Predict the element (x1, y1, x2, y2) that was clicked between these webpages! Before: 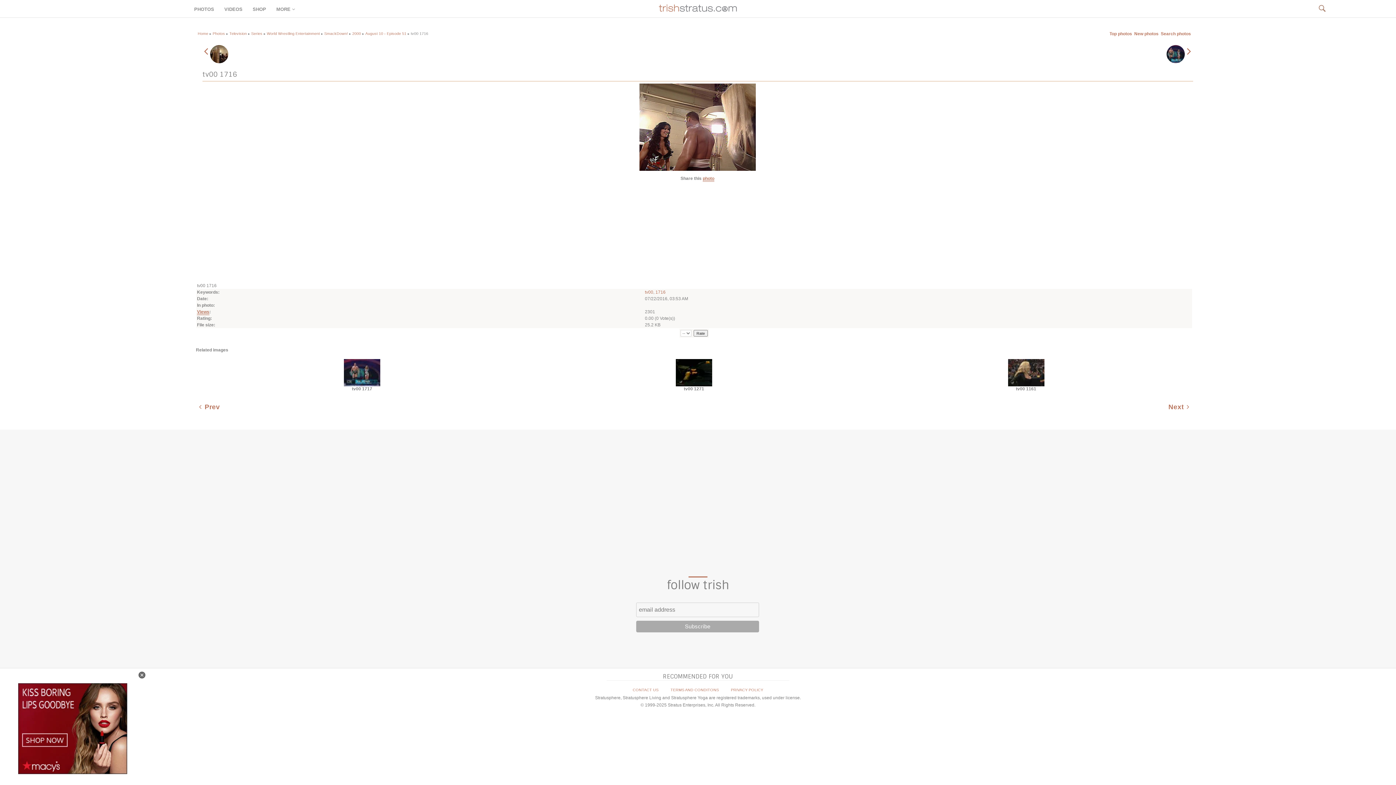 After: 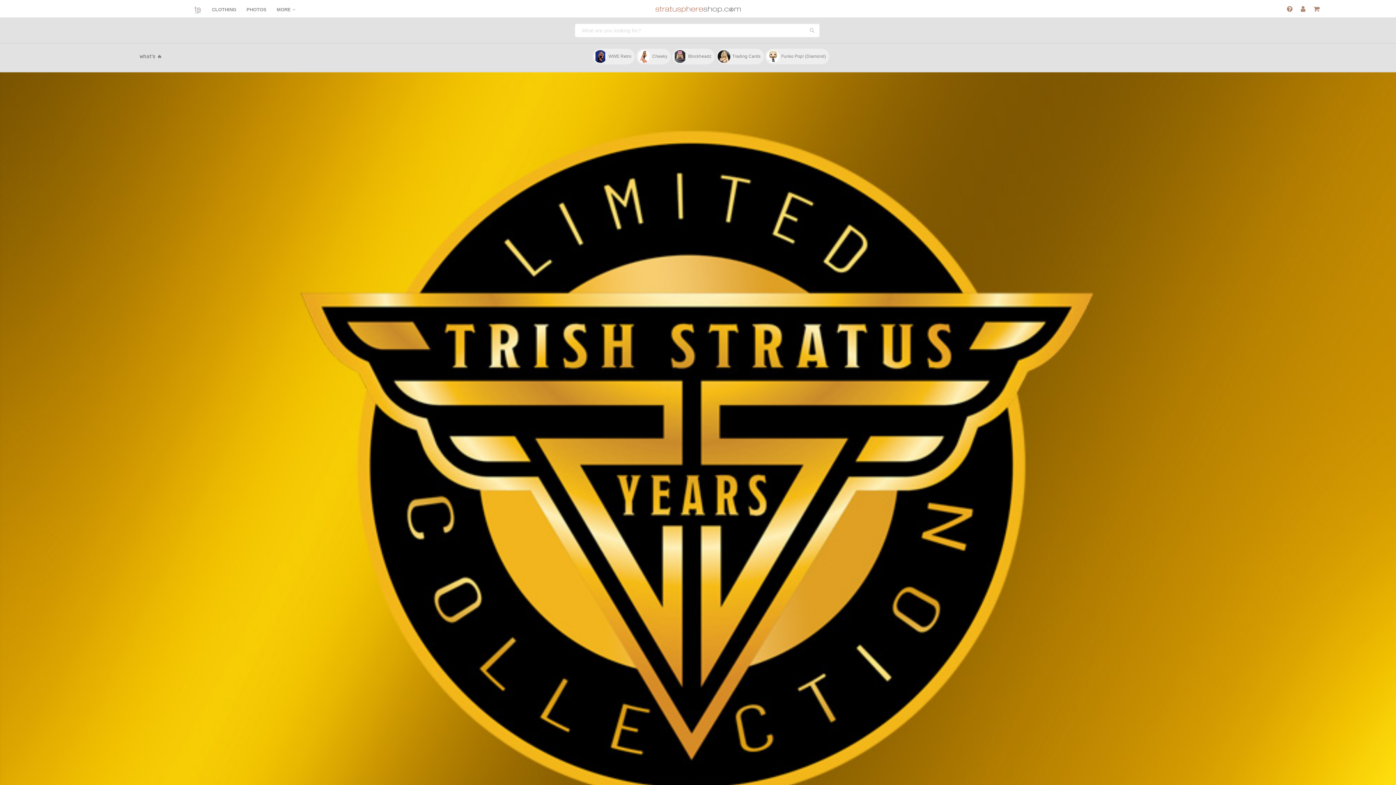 Action: label: SHOP bbox: (249, 3, 269, 15)